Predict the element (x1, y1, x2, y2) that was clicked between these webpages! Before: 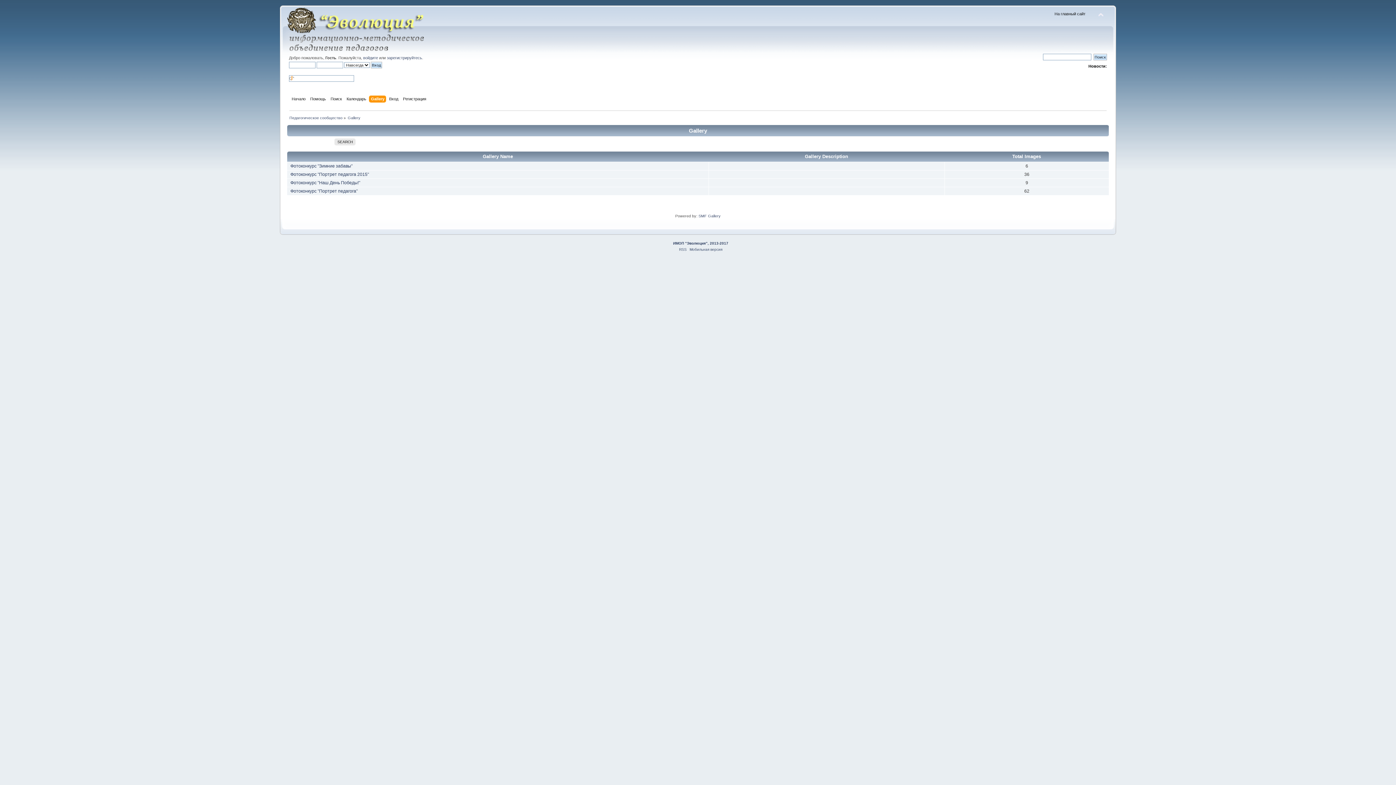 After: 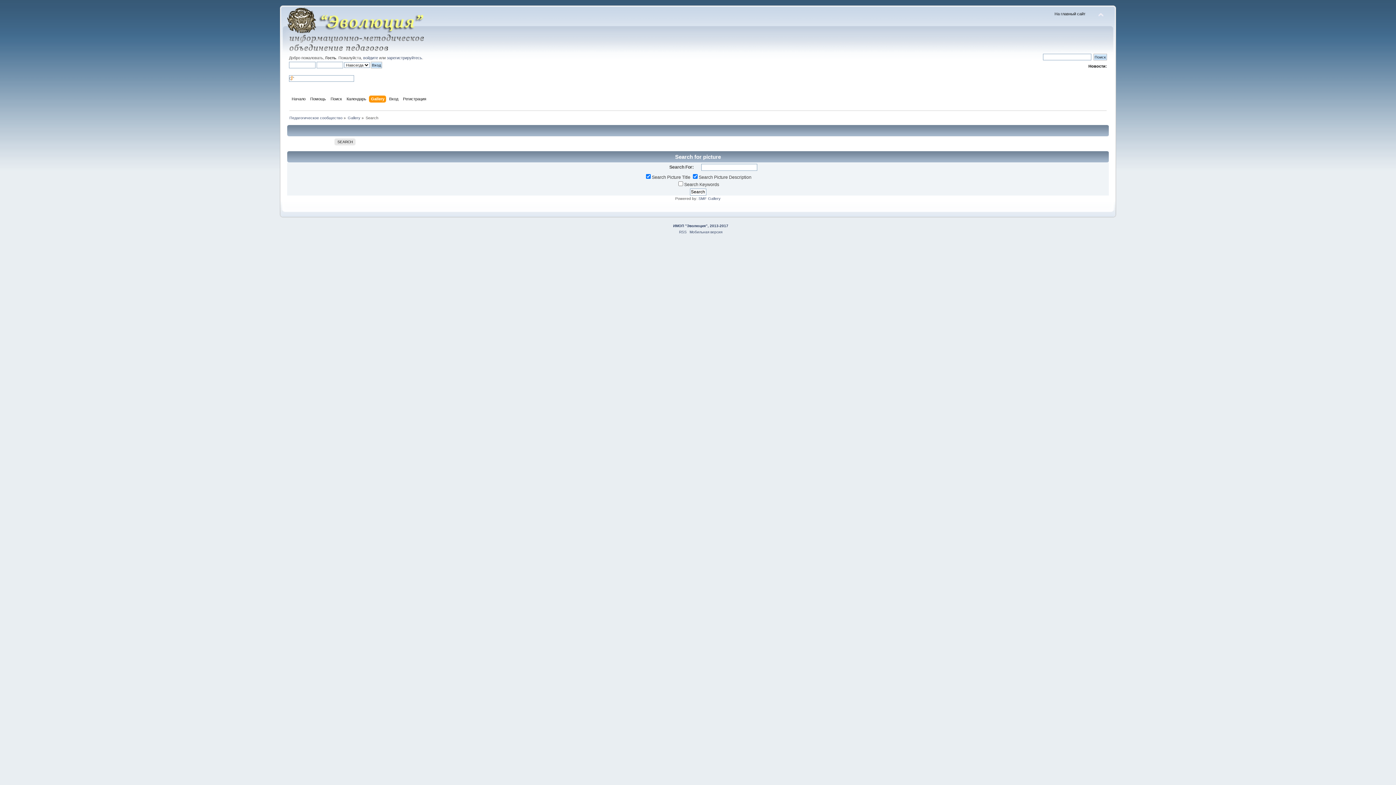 Action: bbox: (334, 138, 355, 145) label: SEARCH